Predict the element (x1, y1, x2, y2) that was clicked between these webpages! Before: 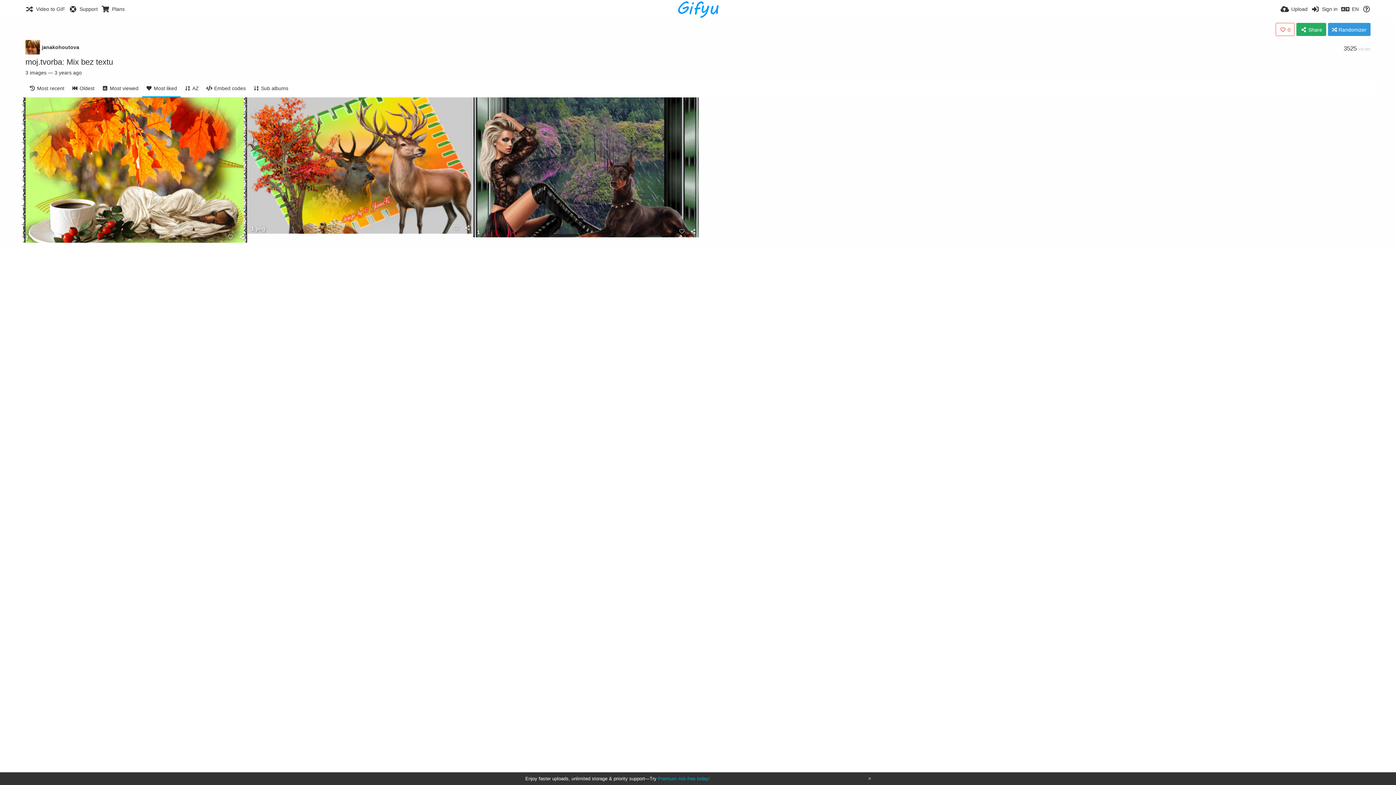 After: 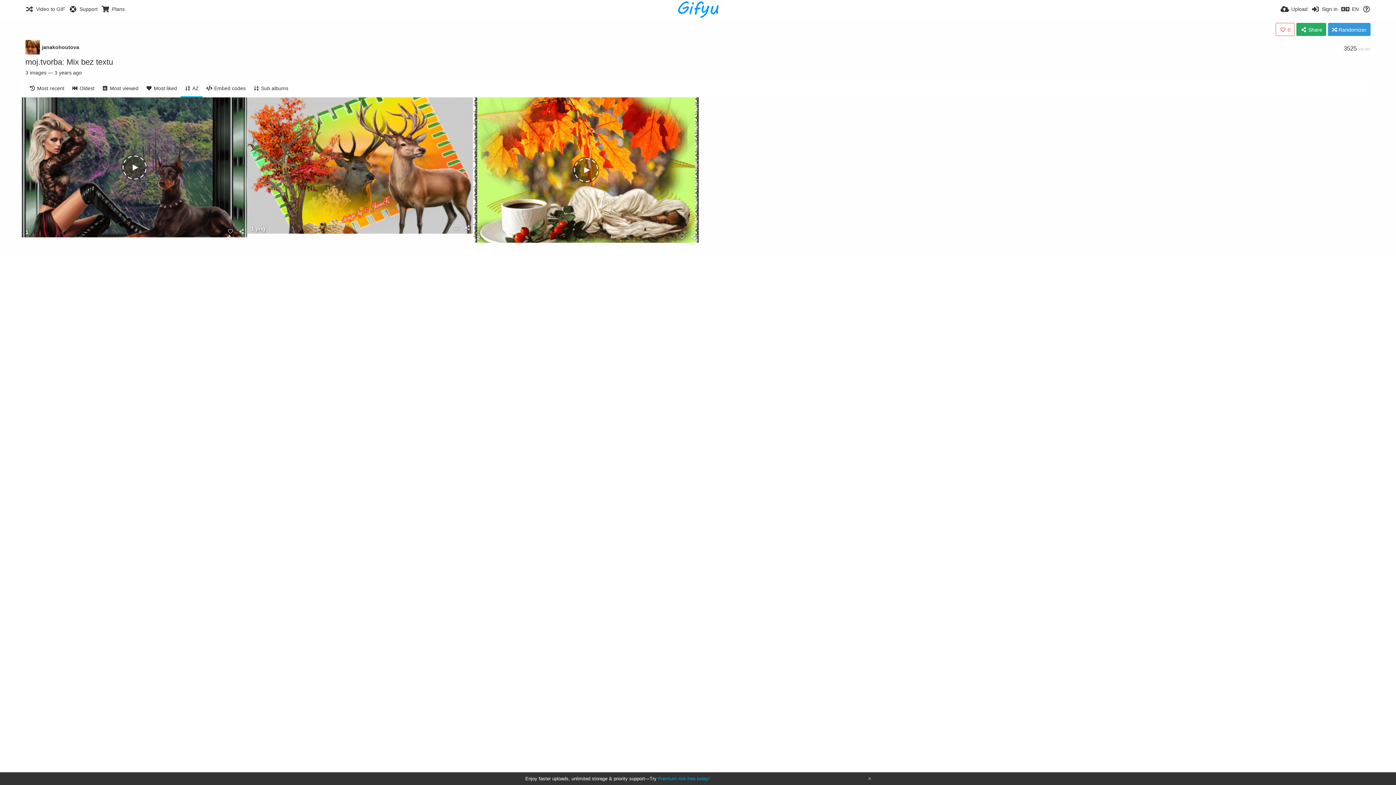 Action: bbox: (180, 79, 202, 97) label: AZ